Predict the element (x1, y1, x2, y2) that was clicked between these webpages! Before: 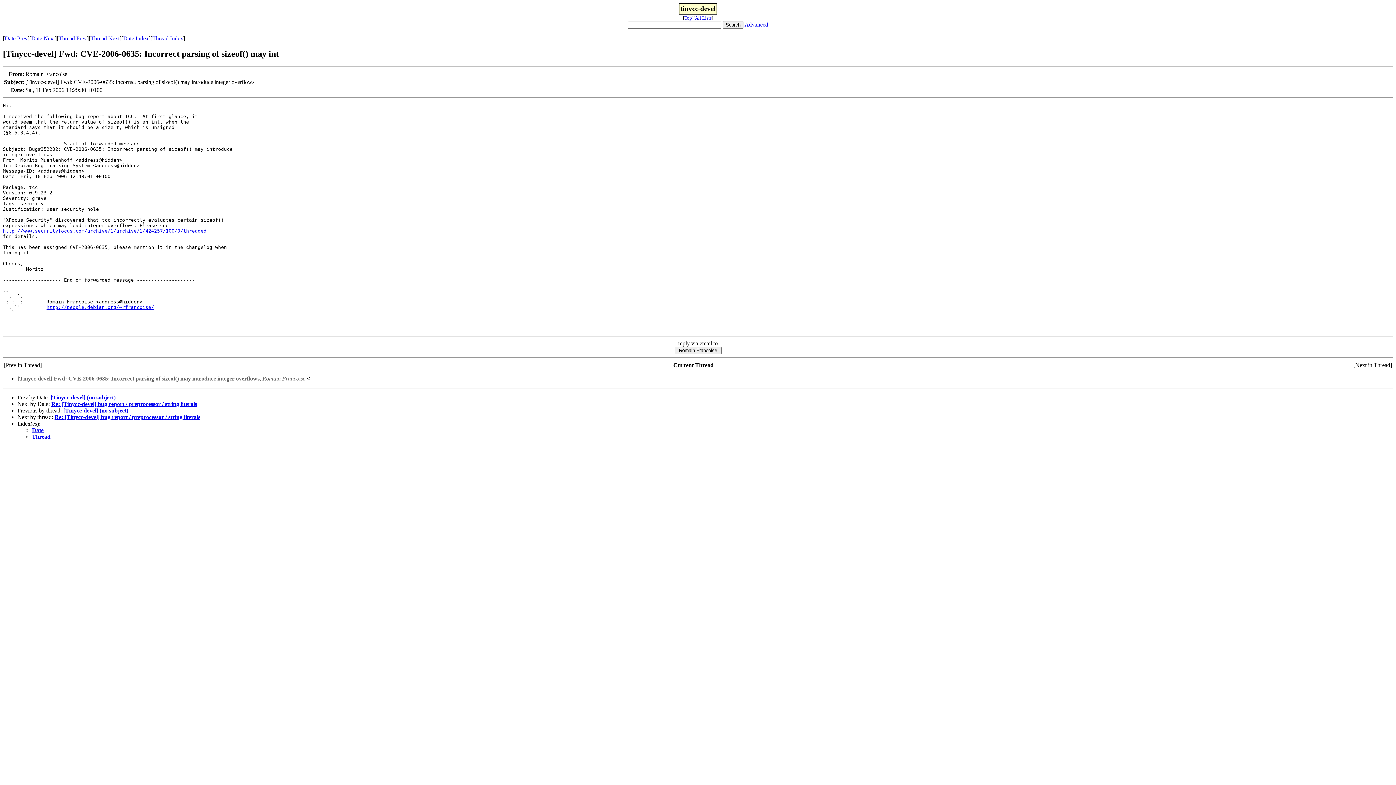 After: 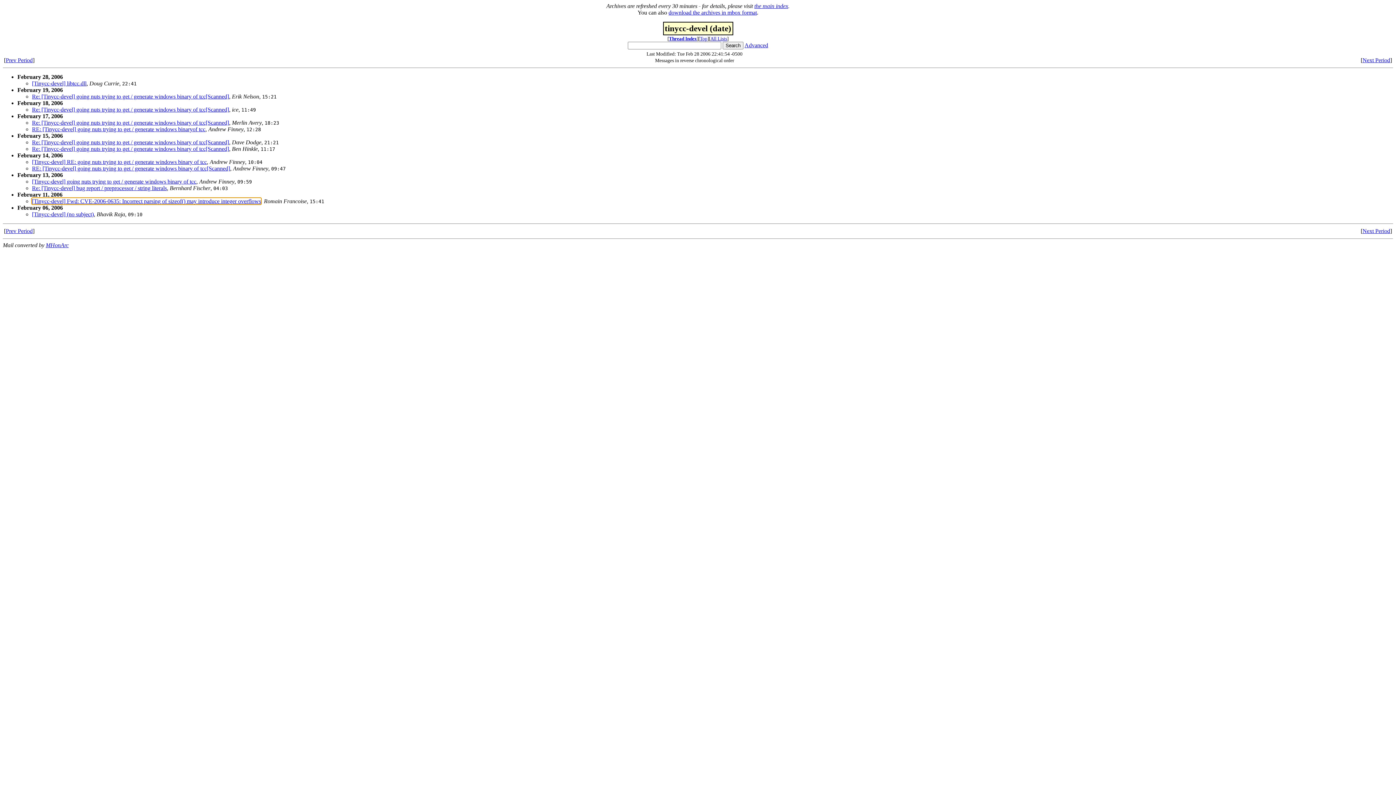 Action: label: Date bbox: (32, 427, 43, 433)